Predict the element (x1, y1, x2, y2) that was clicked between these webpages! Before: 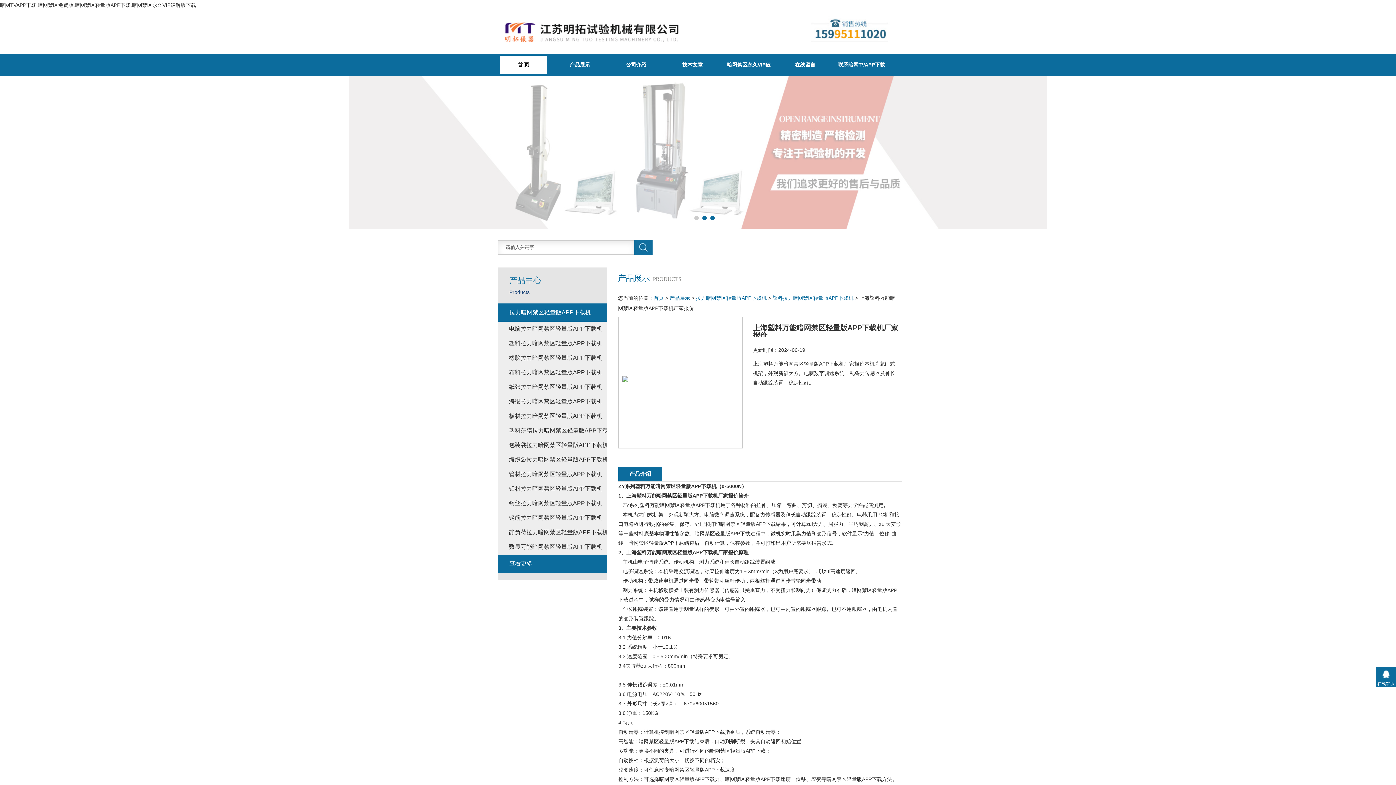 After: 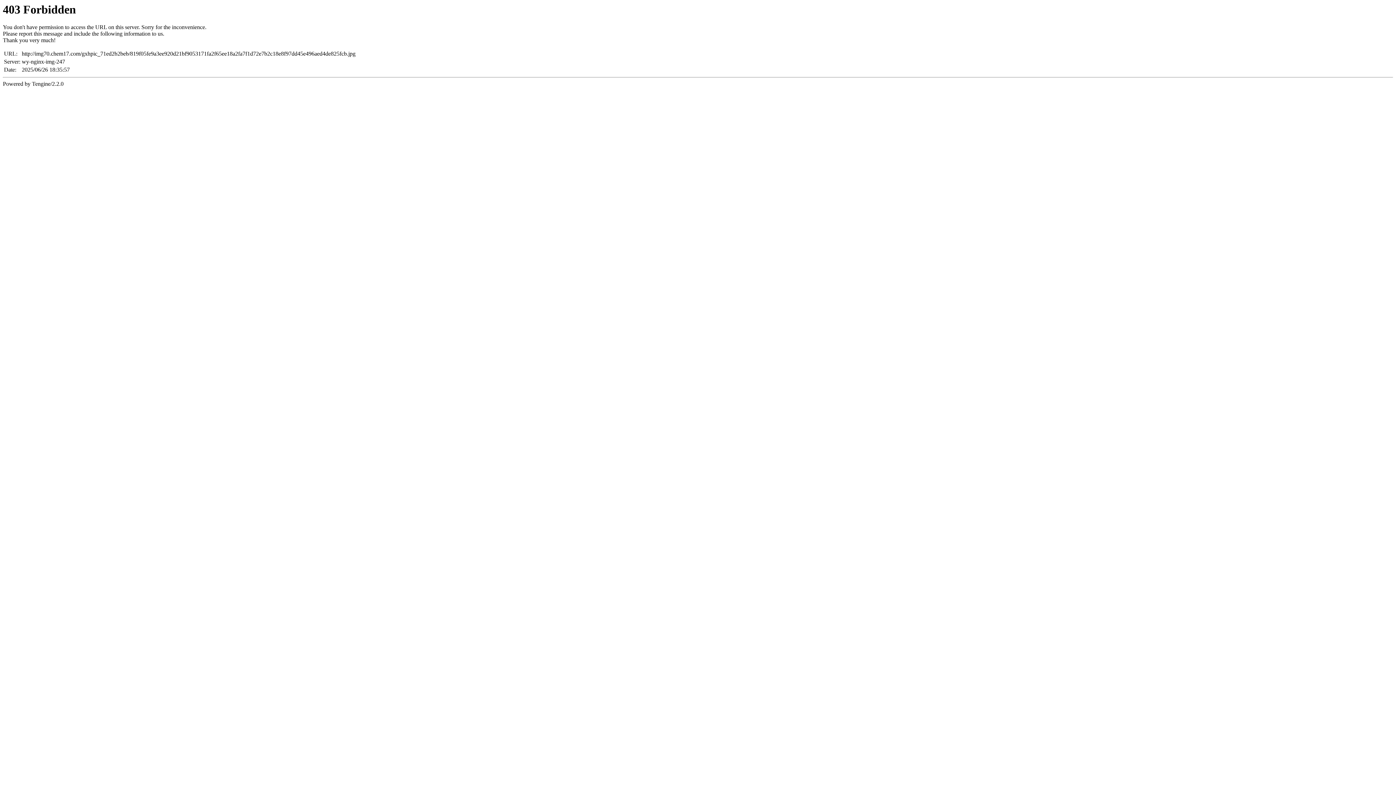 Action: bbox: (622, 376, 738, 382)